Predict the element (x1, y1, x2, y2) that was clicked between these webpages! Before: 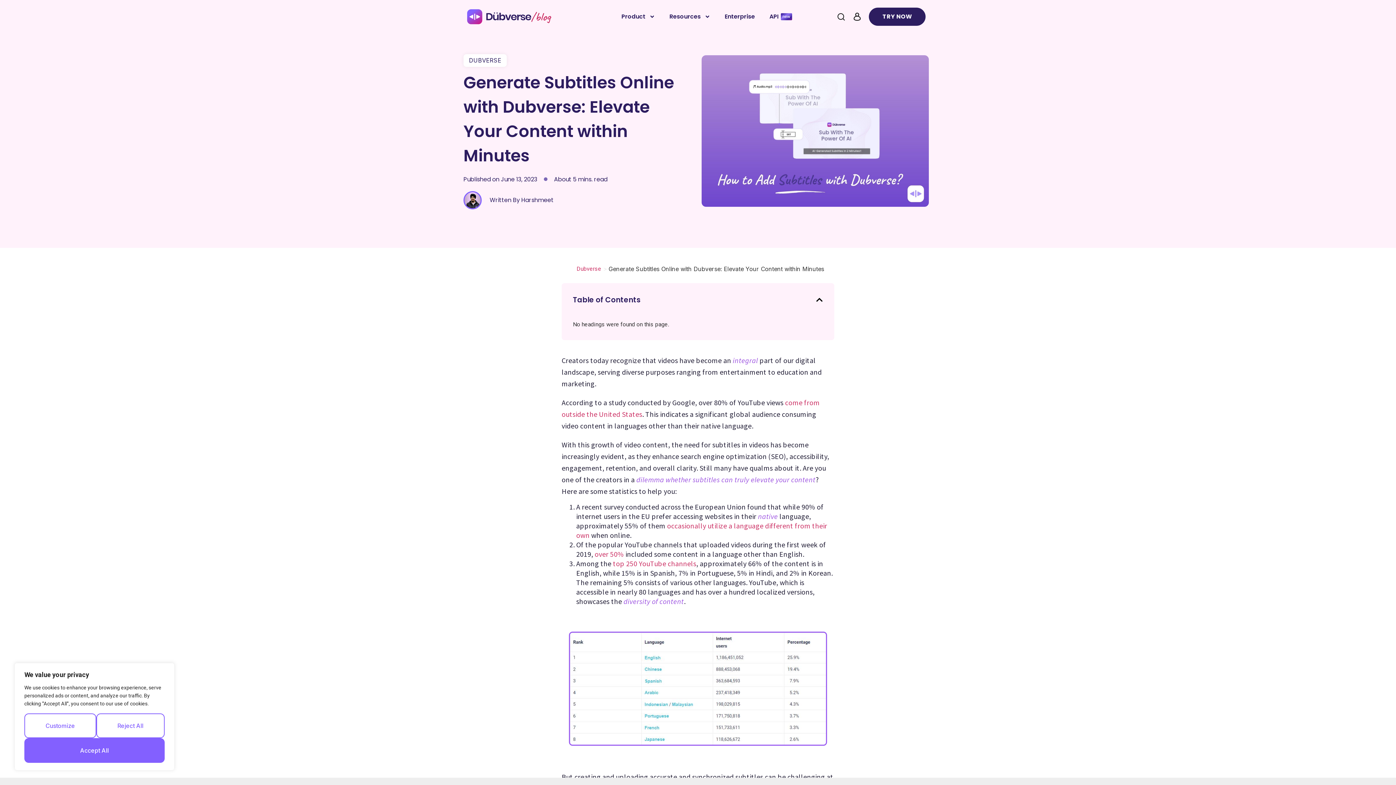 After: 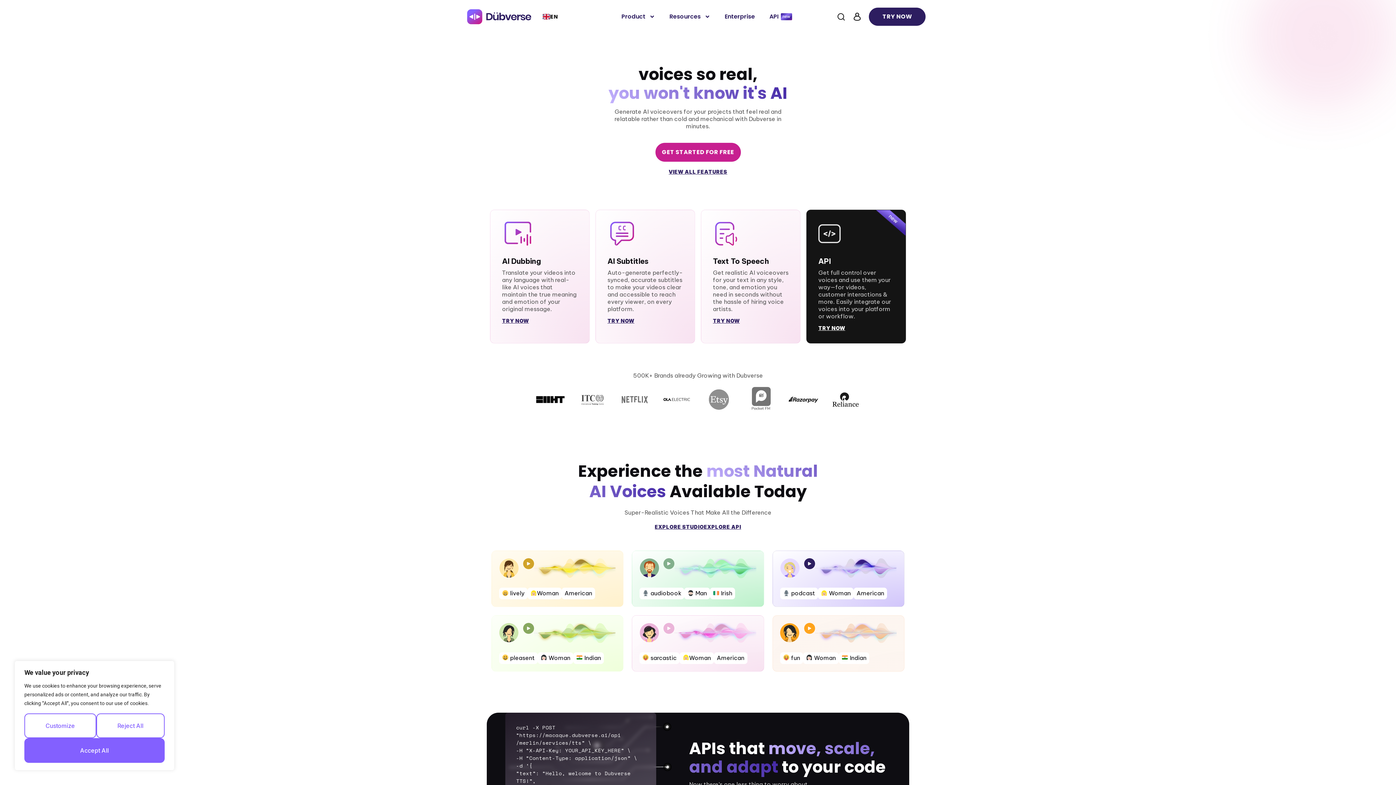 Action: bbox: (467, 7, 537, 26)